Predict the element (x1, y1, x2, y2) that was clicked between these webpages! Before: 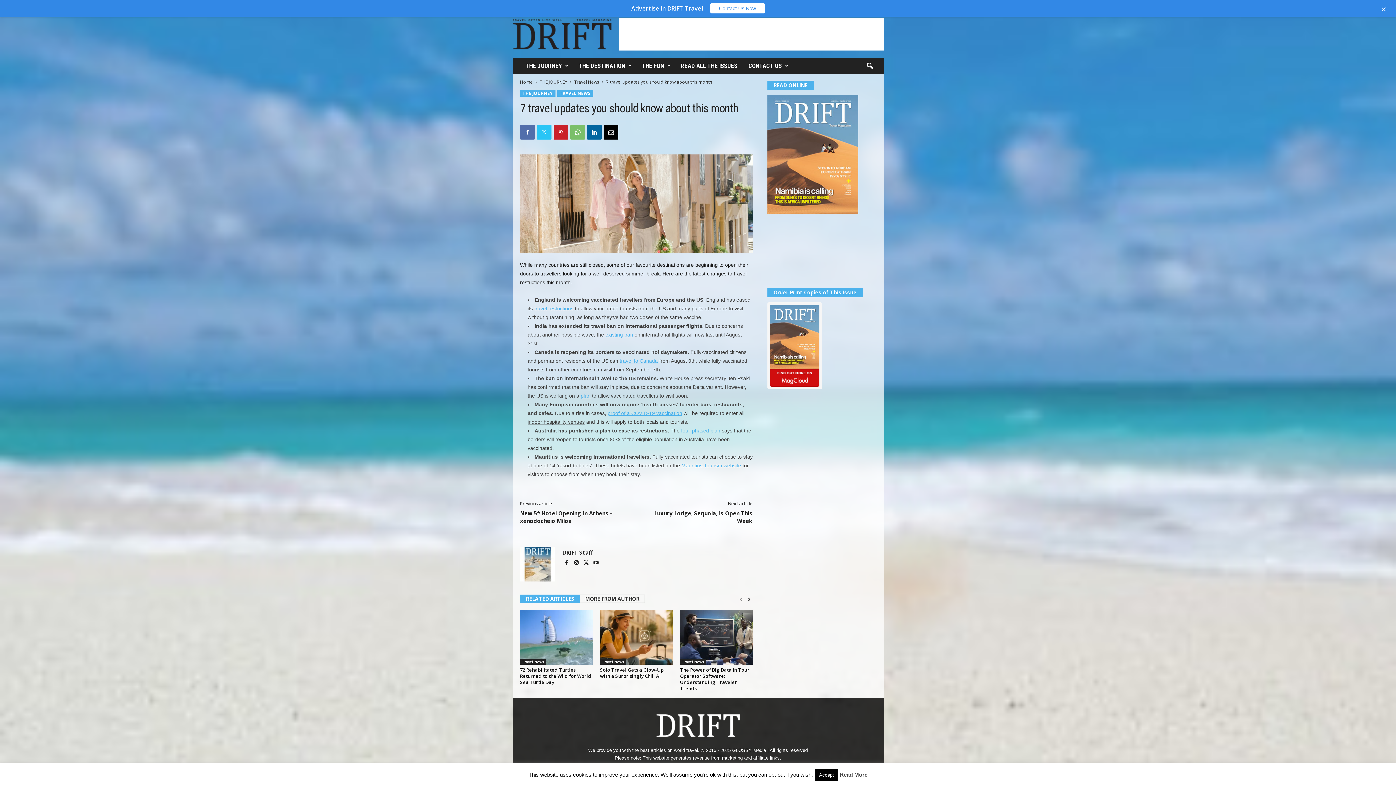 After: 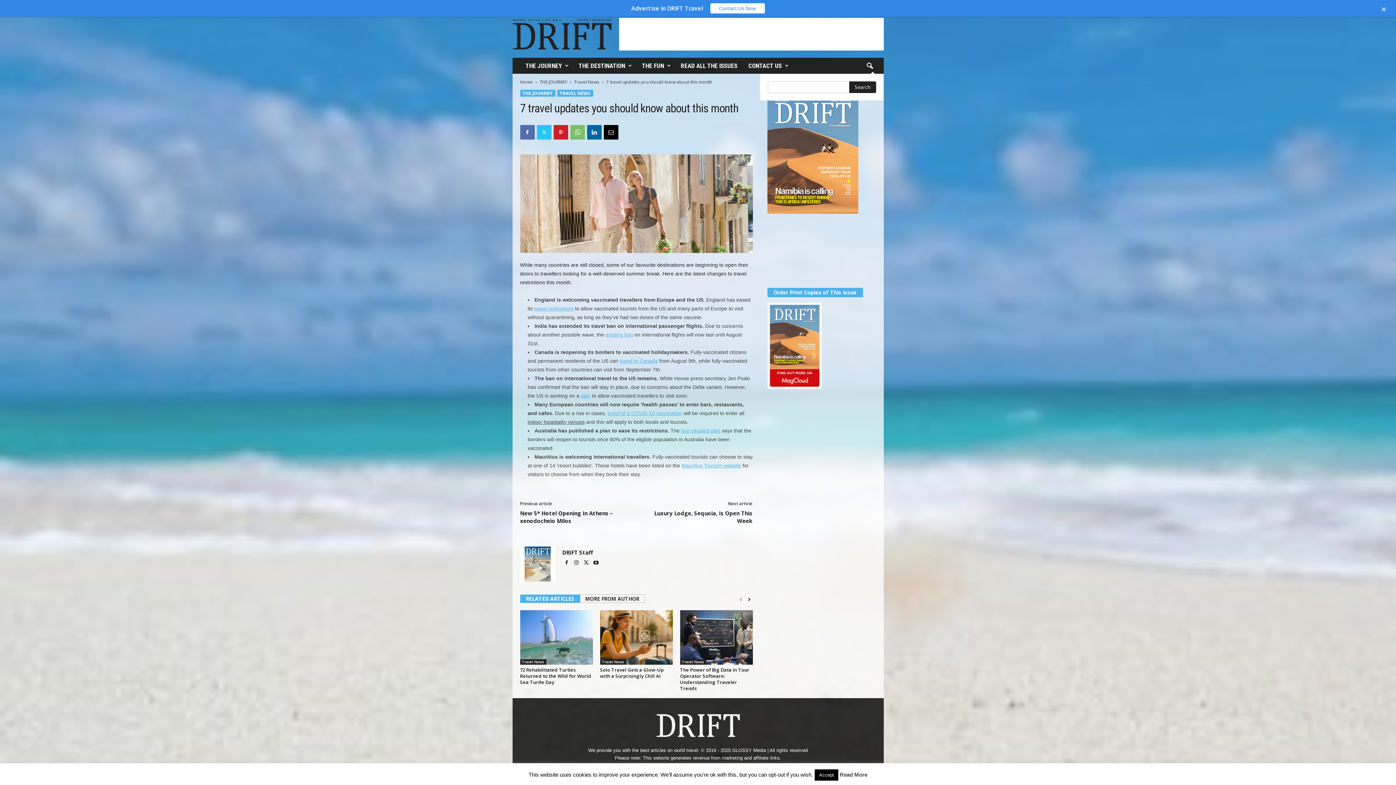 Action: bbox: (862, 58, 878, 74) label: search icon